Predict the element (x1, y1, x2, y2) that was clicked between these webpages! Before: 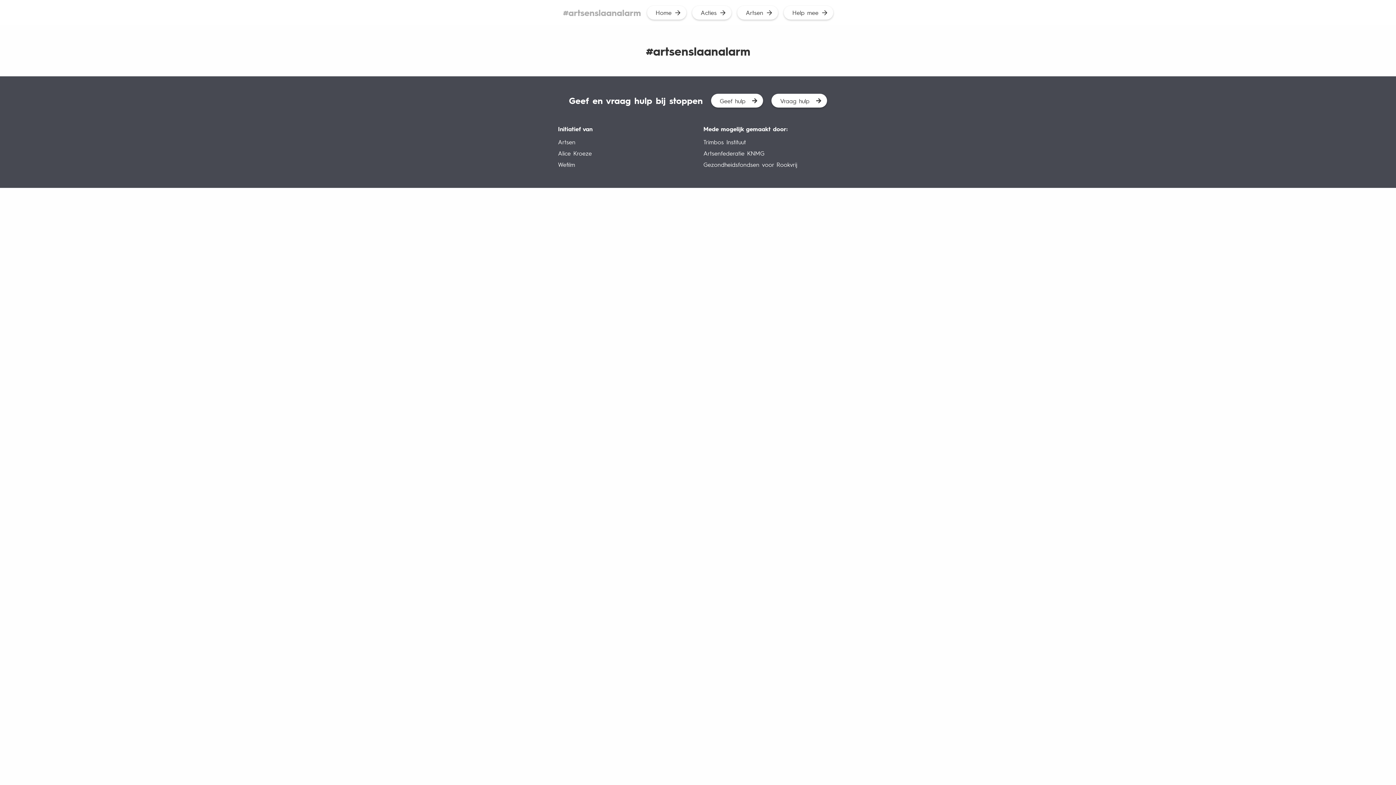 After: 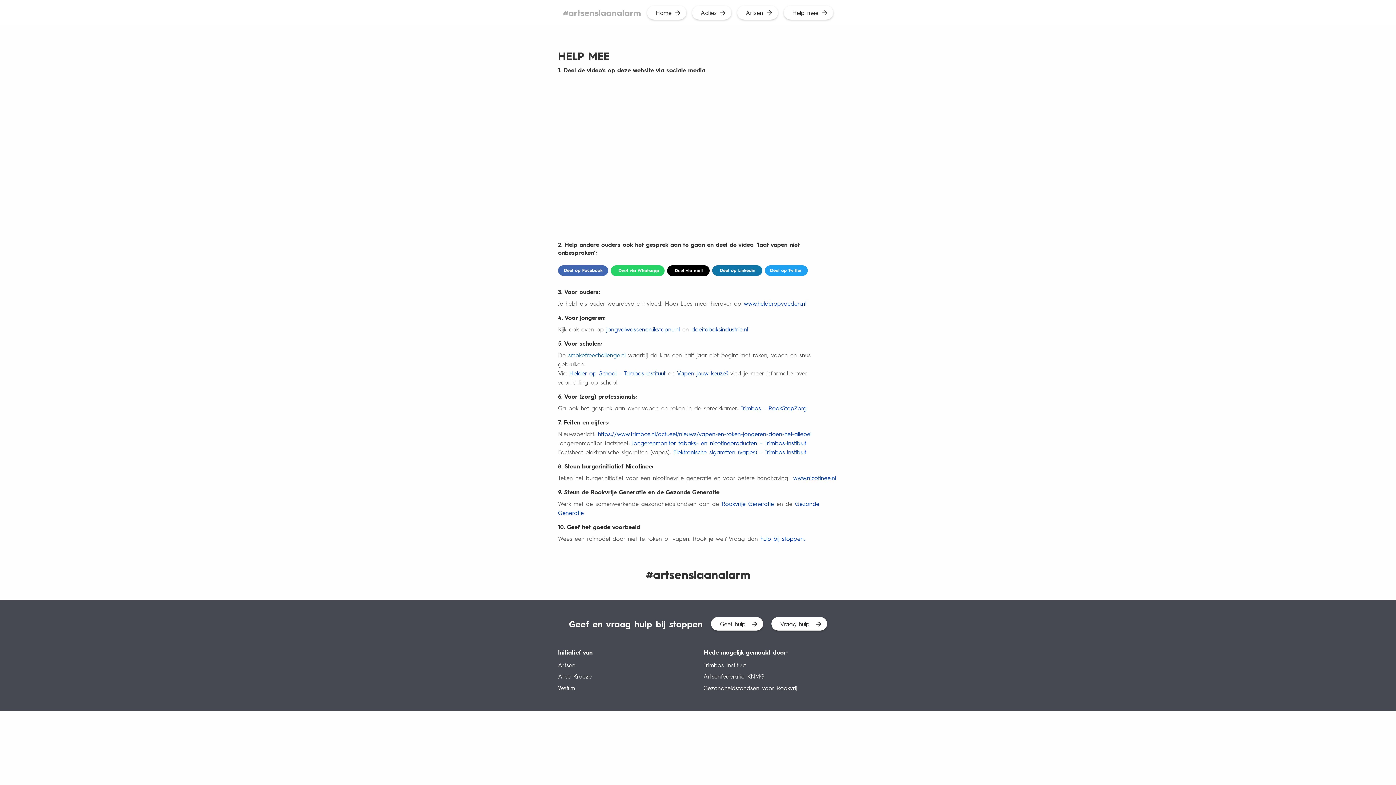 Action: bbox: (783, 5, 833, 19) label: Help mee